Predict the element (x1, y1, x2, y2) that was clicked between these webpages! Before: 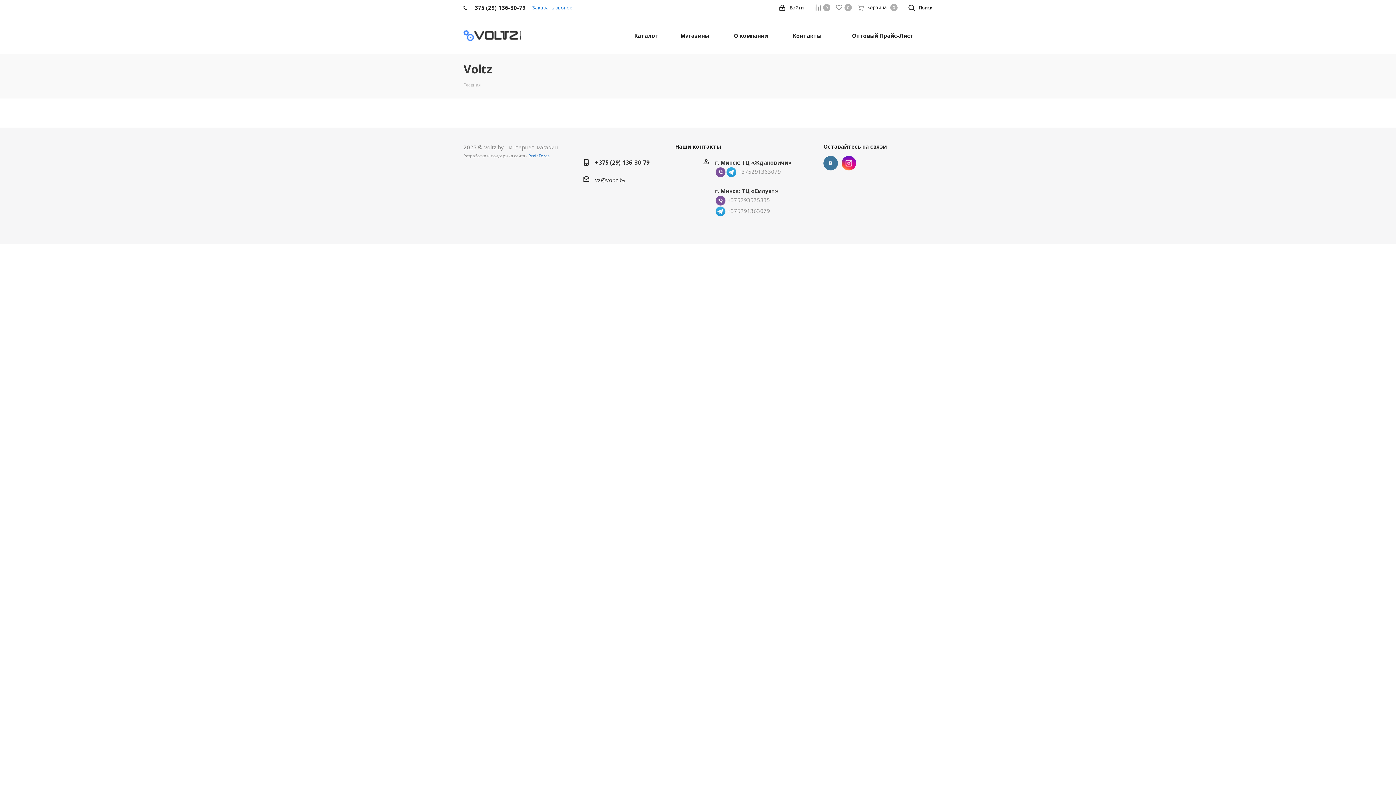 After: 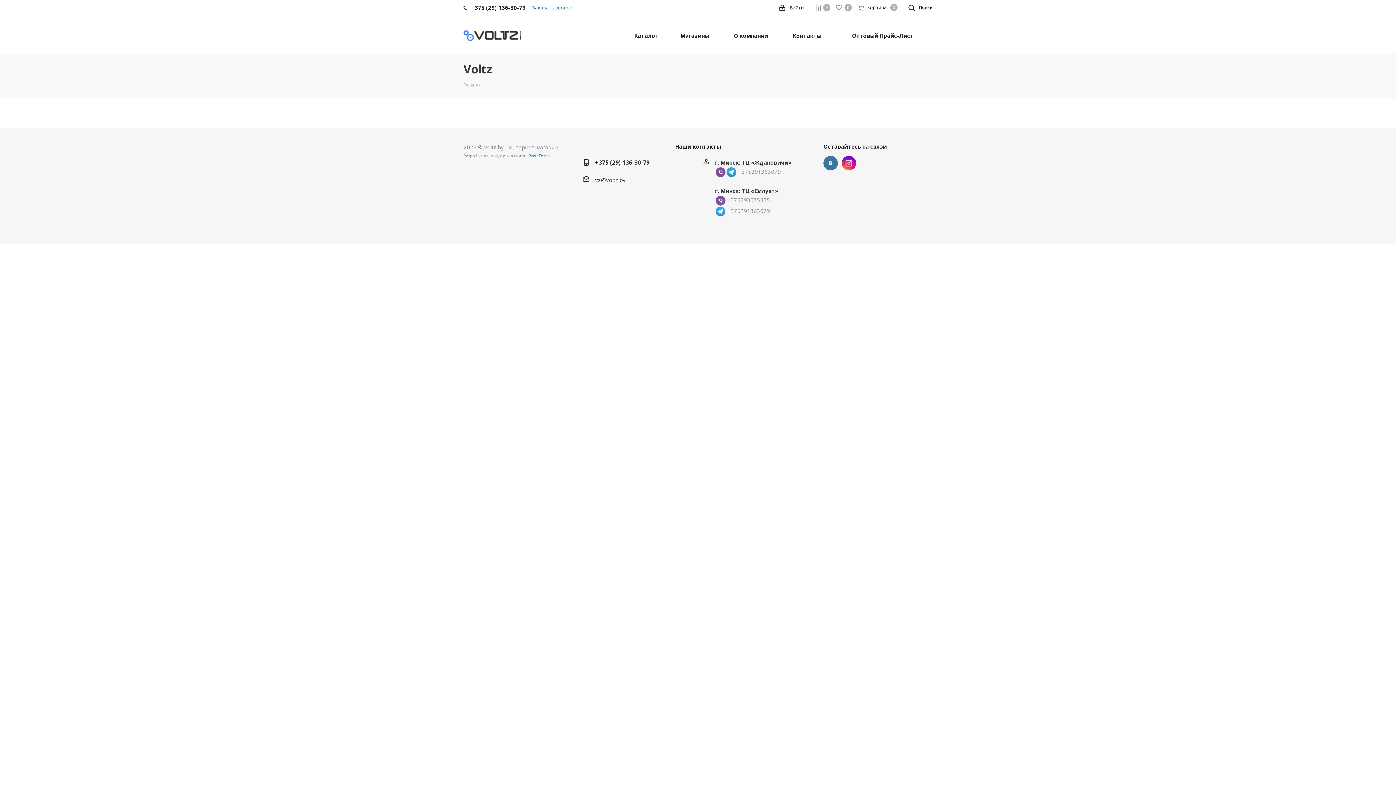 Action: label: +375293575835 bbox: (727, 196, 770, 203)